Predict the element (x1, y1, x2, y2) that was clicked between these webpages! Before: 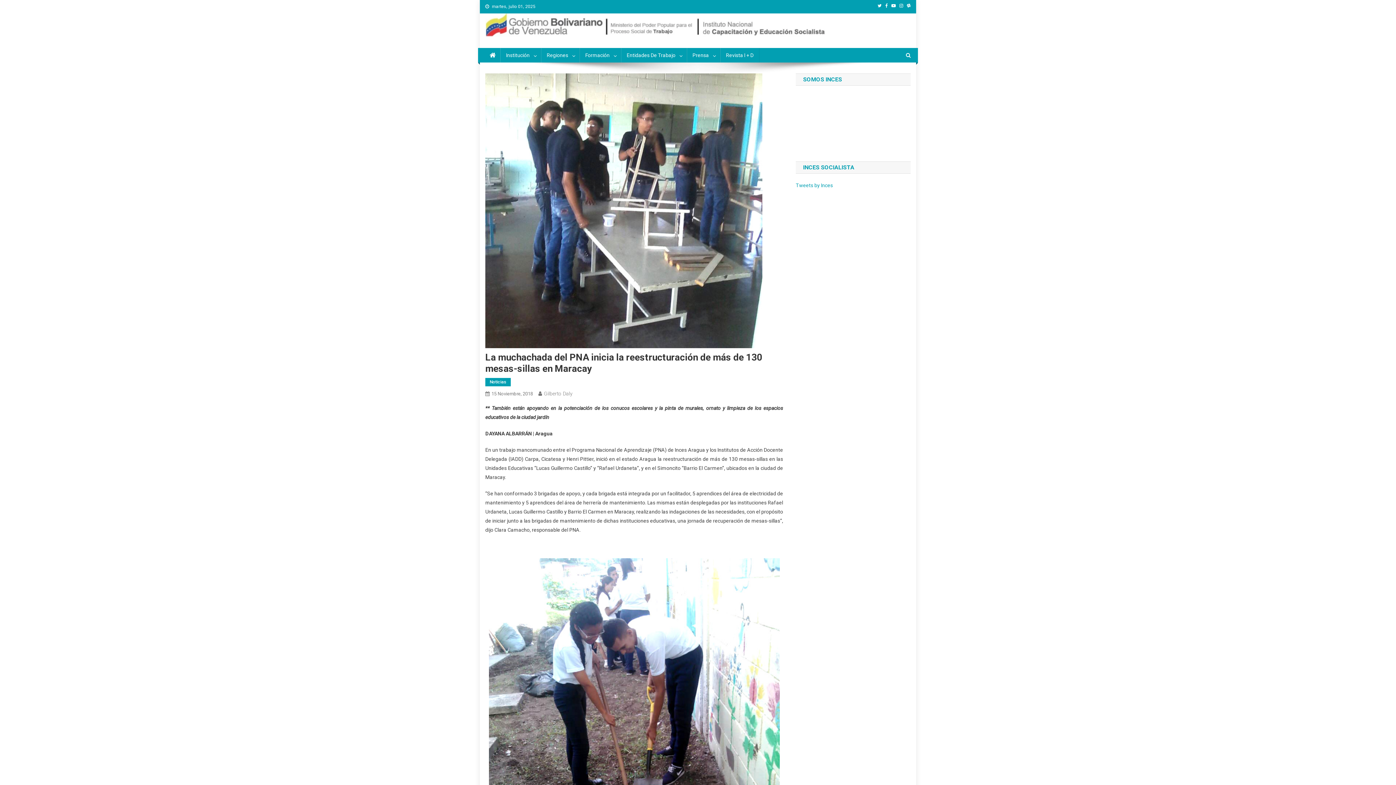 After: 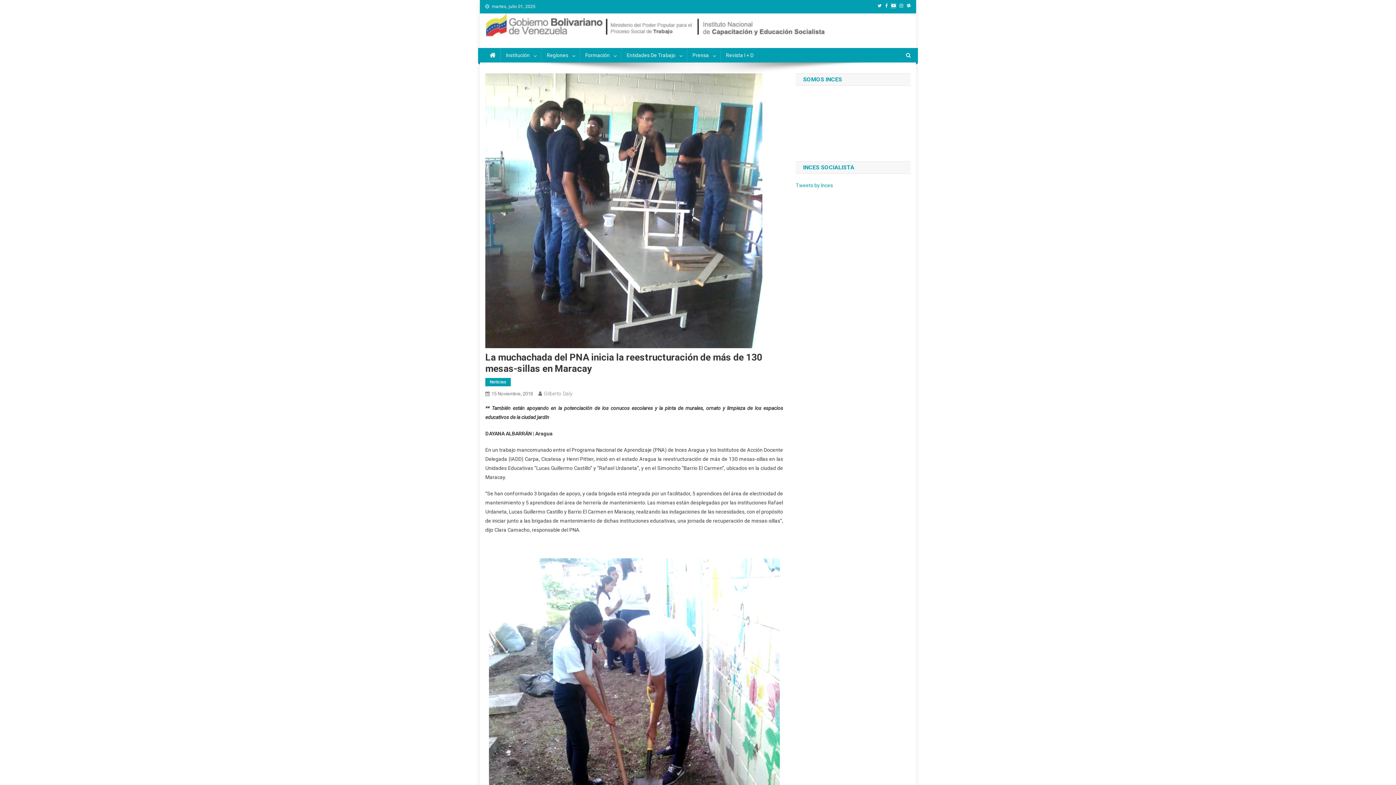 Action: bbox: (891, 3, 896, 8)